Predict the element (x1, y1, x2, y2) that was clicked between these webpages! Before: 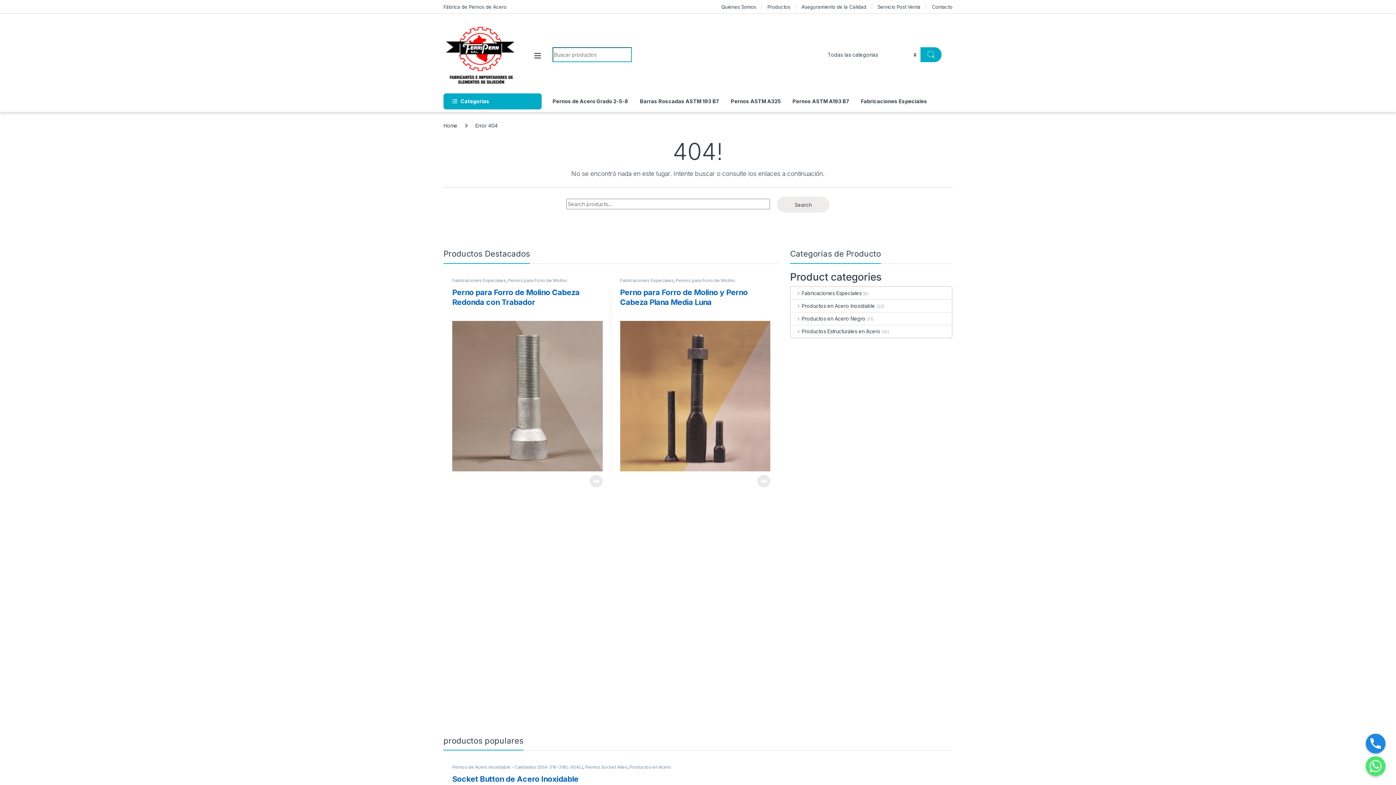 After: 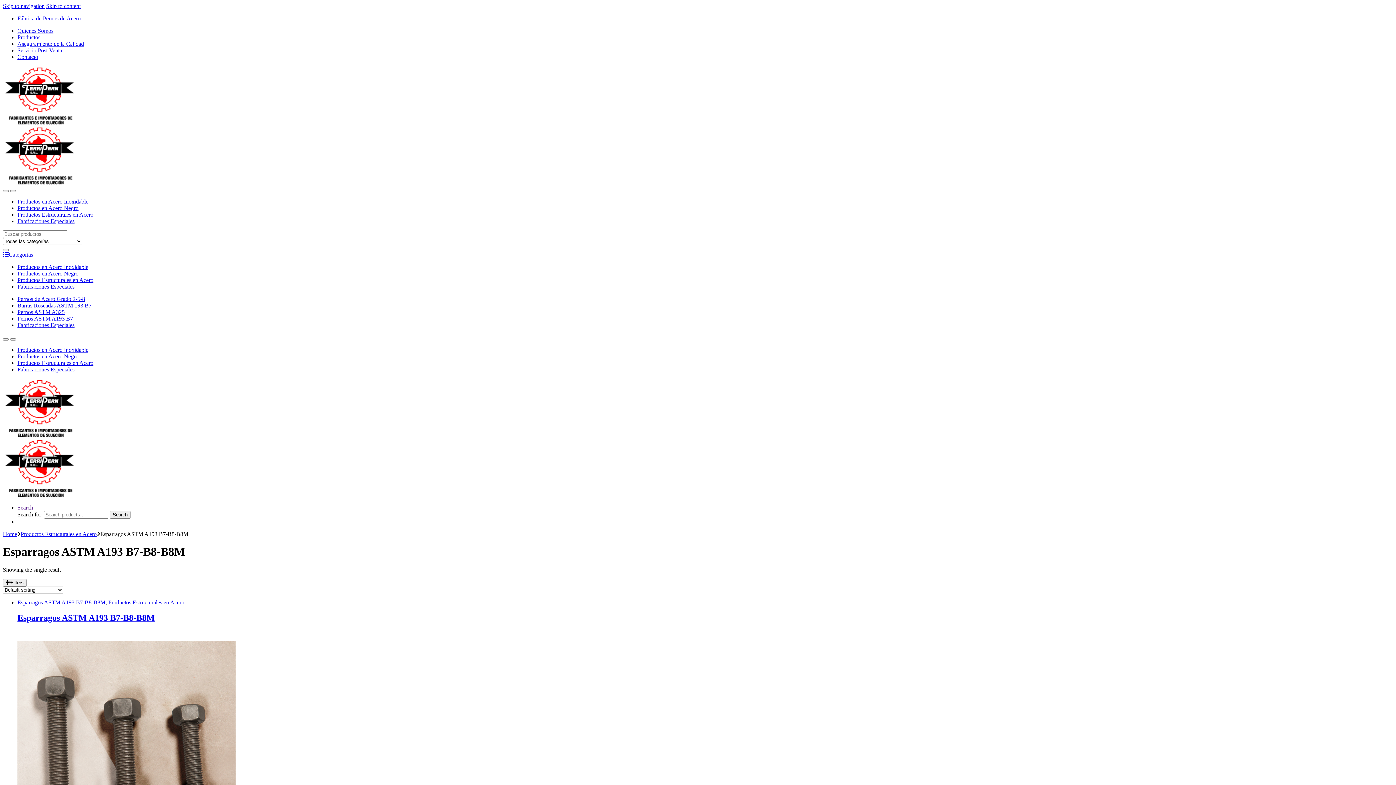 Action: bbox: (640, 93, 719, 109) label: Barras Roscadas ASTM 193 B7